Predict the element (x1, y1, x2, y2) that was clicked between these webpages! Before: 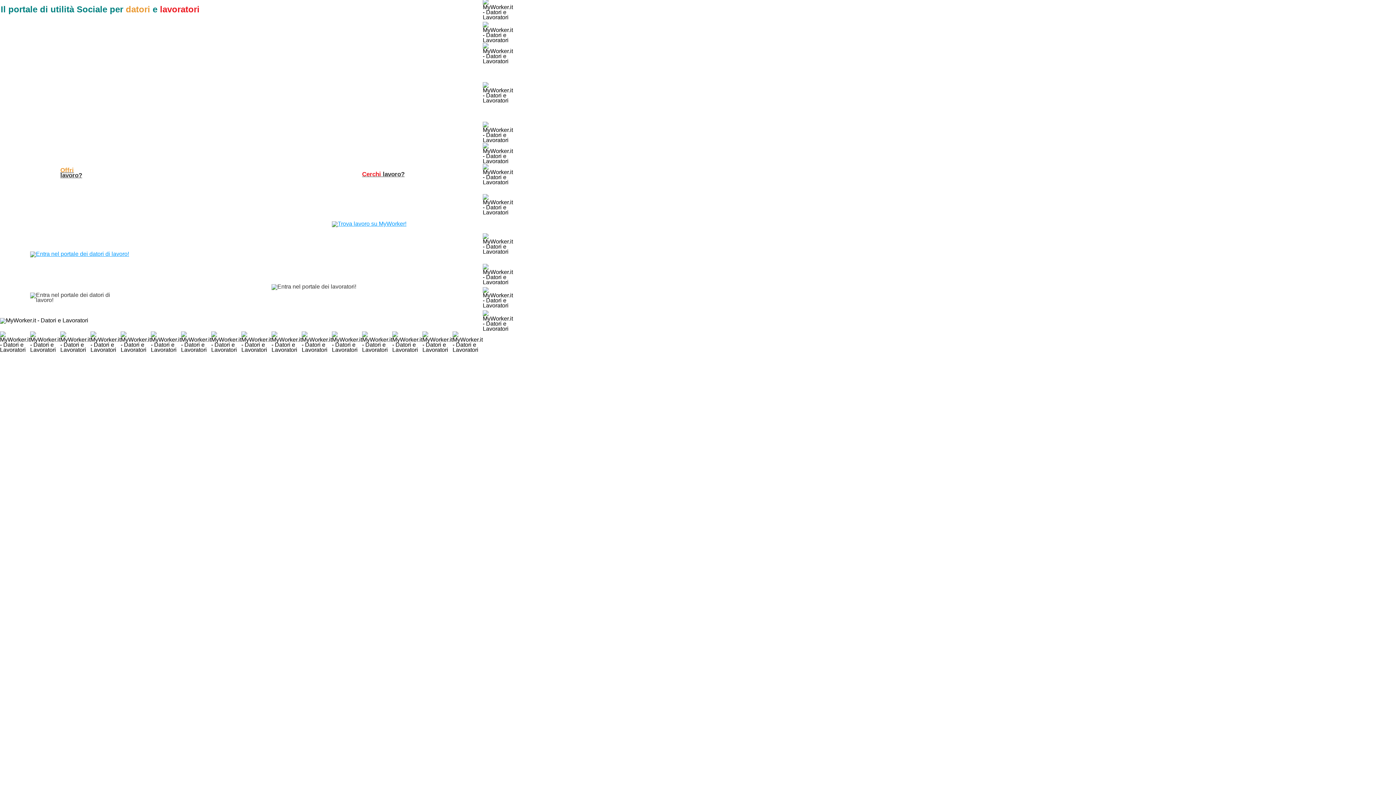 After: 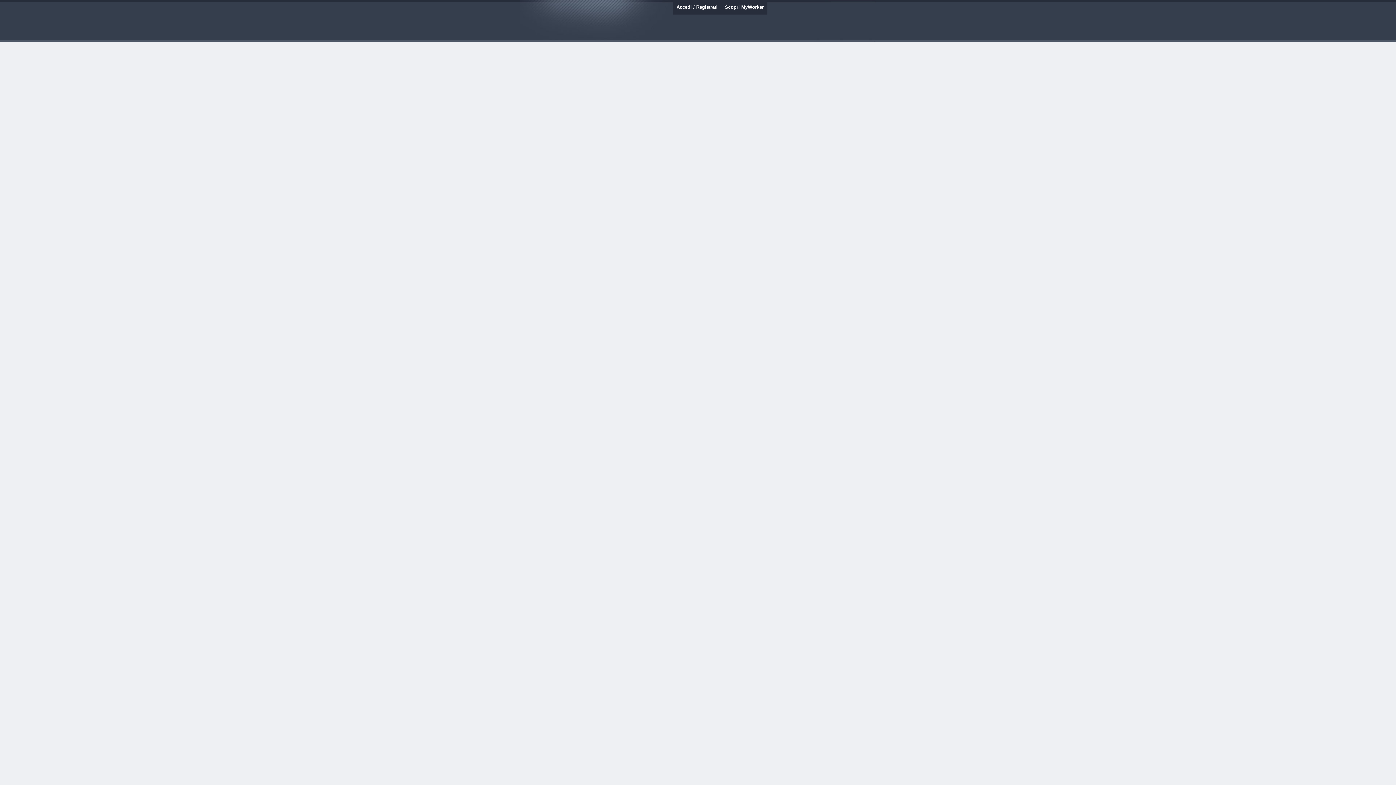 Action: bbox: (30, 250, 129, 257)